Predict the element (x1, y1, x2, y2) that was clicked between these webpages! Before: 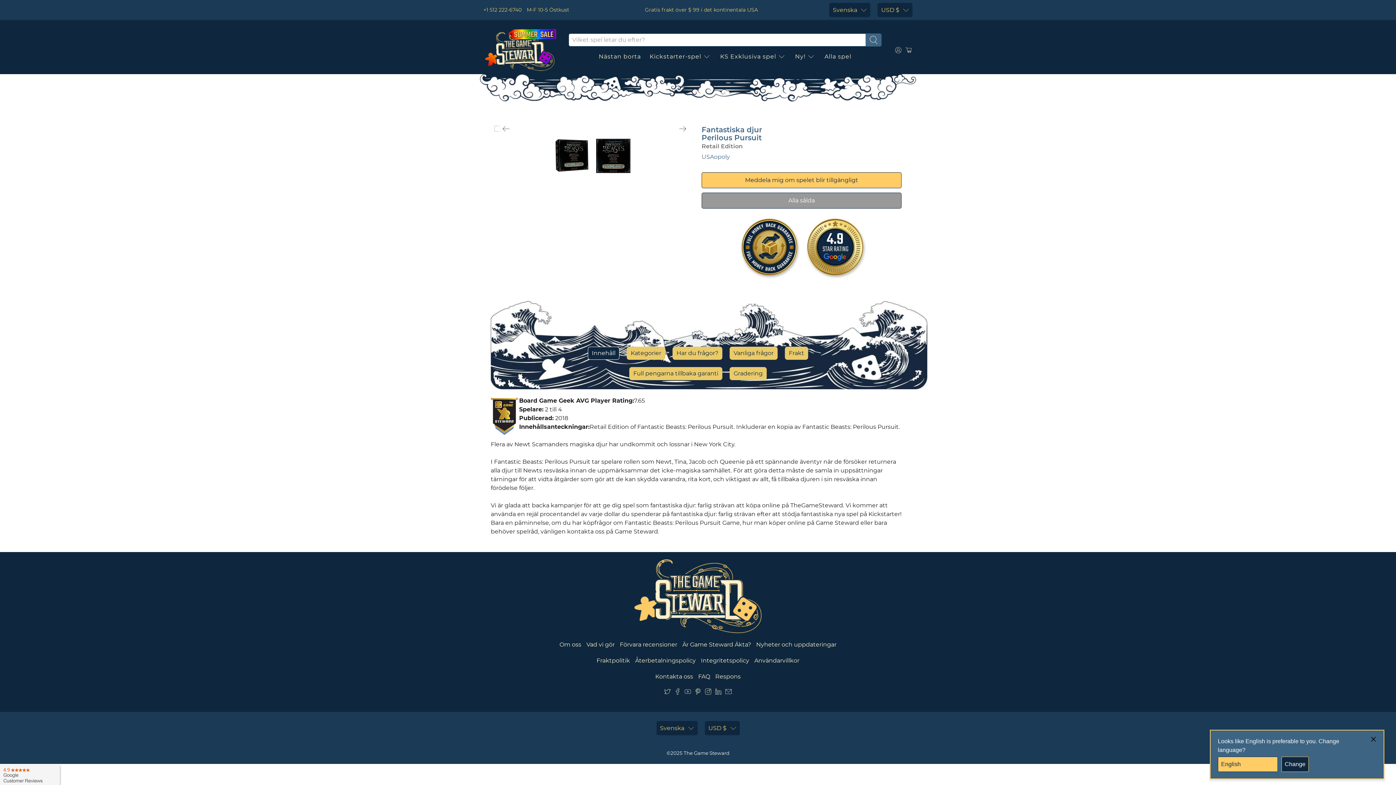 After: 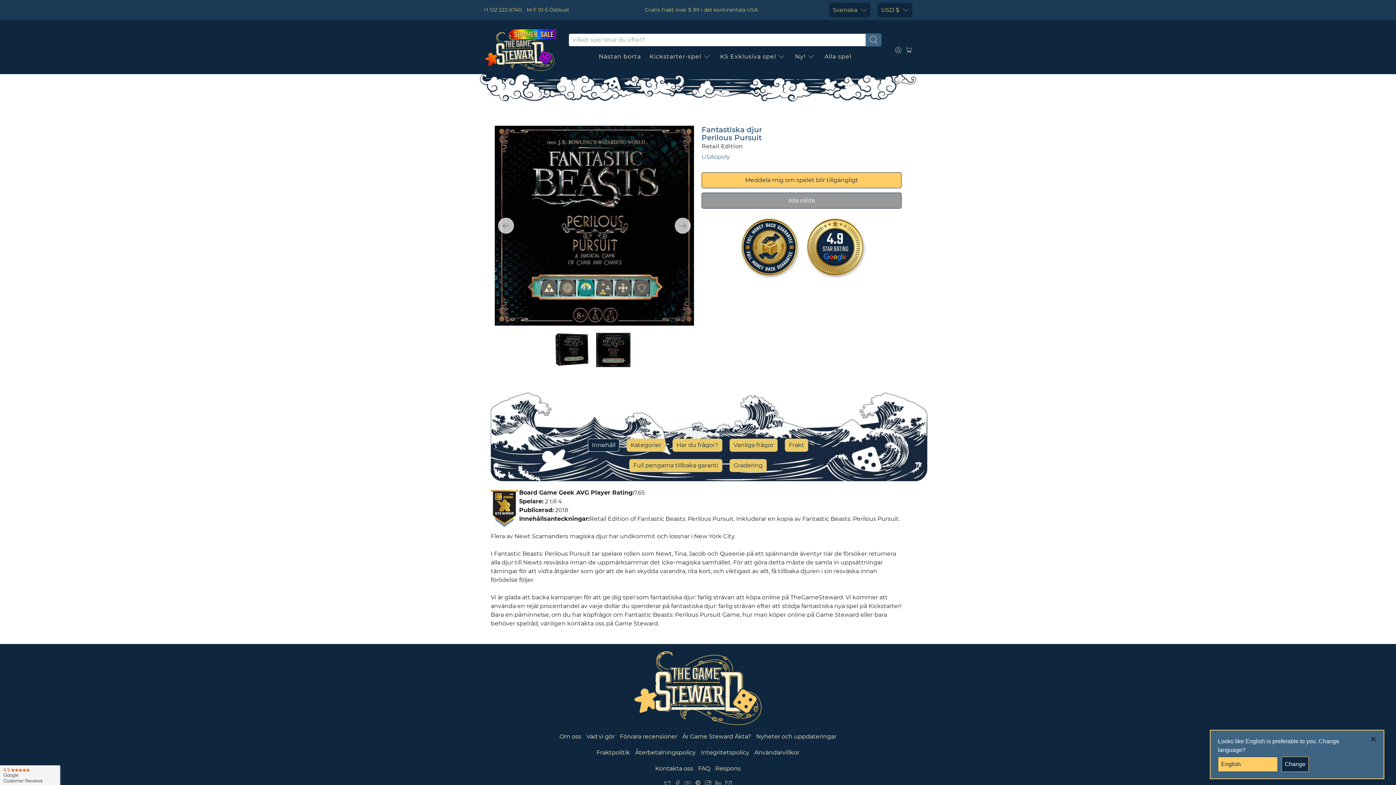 Action: bbox: (498, 120, 514, 136) label: Previous